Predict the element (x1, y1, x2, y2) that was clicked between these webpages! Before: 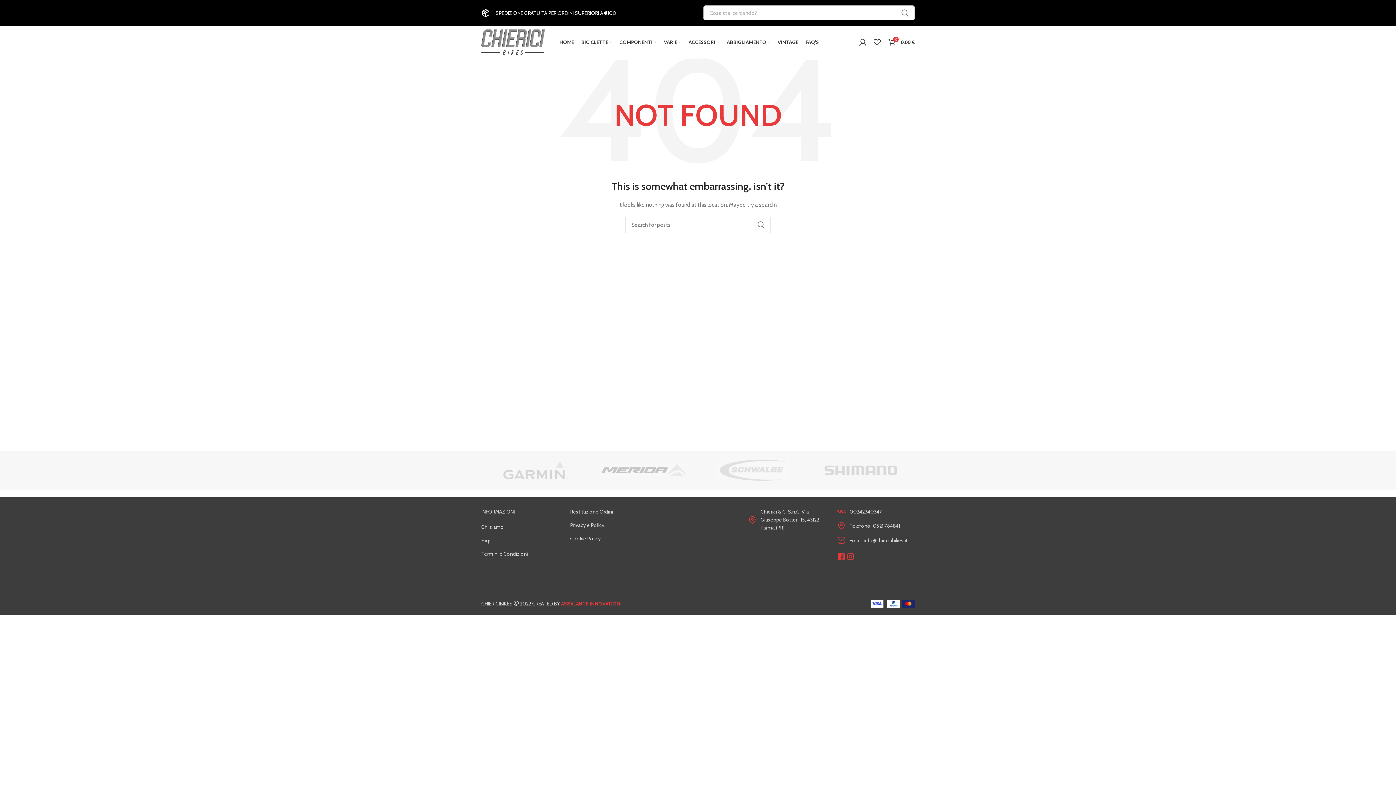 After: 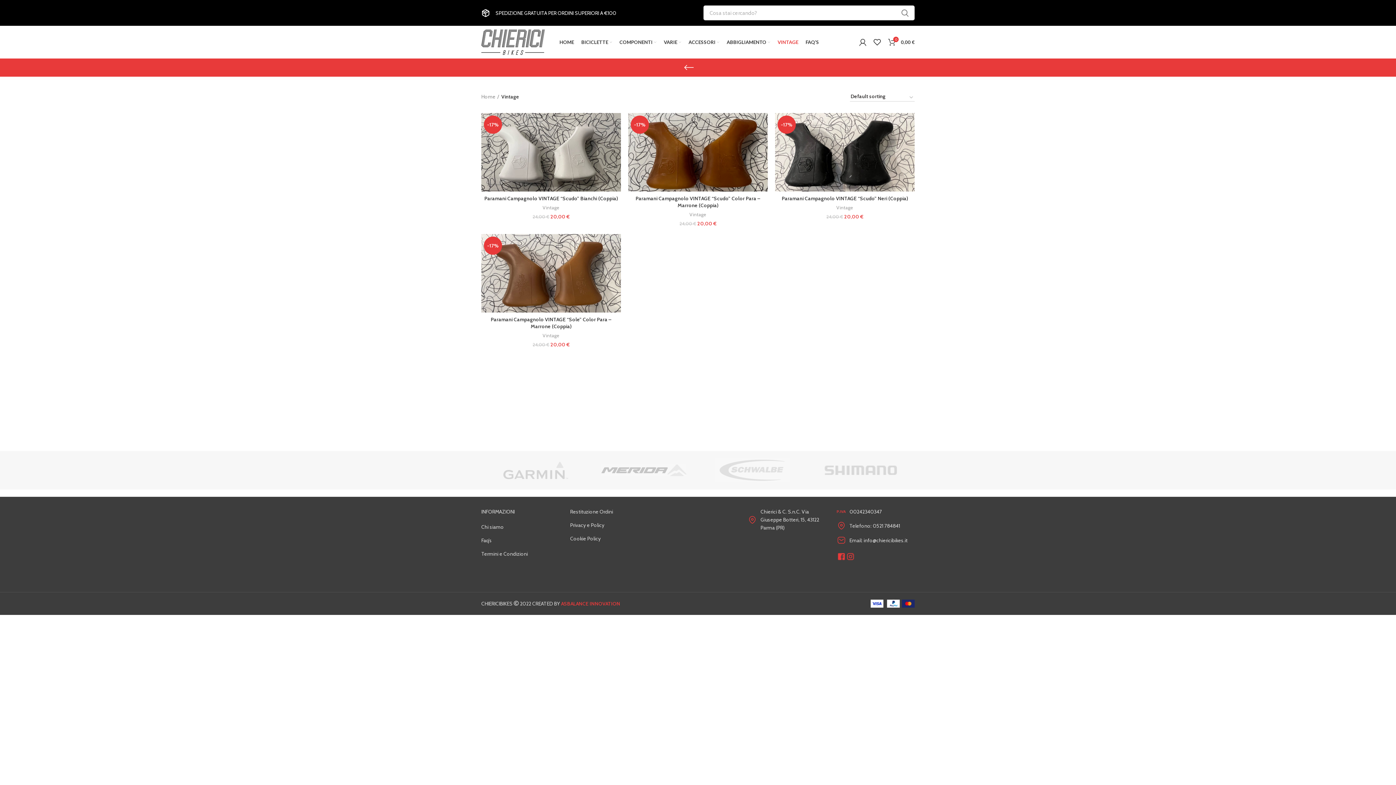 Action: bbox: (774, 34, 802, 49) label: VINTAGE